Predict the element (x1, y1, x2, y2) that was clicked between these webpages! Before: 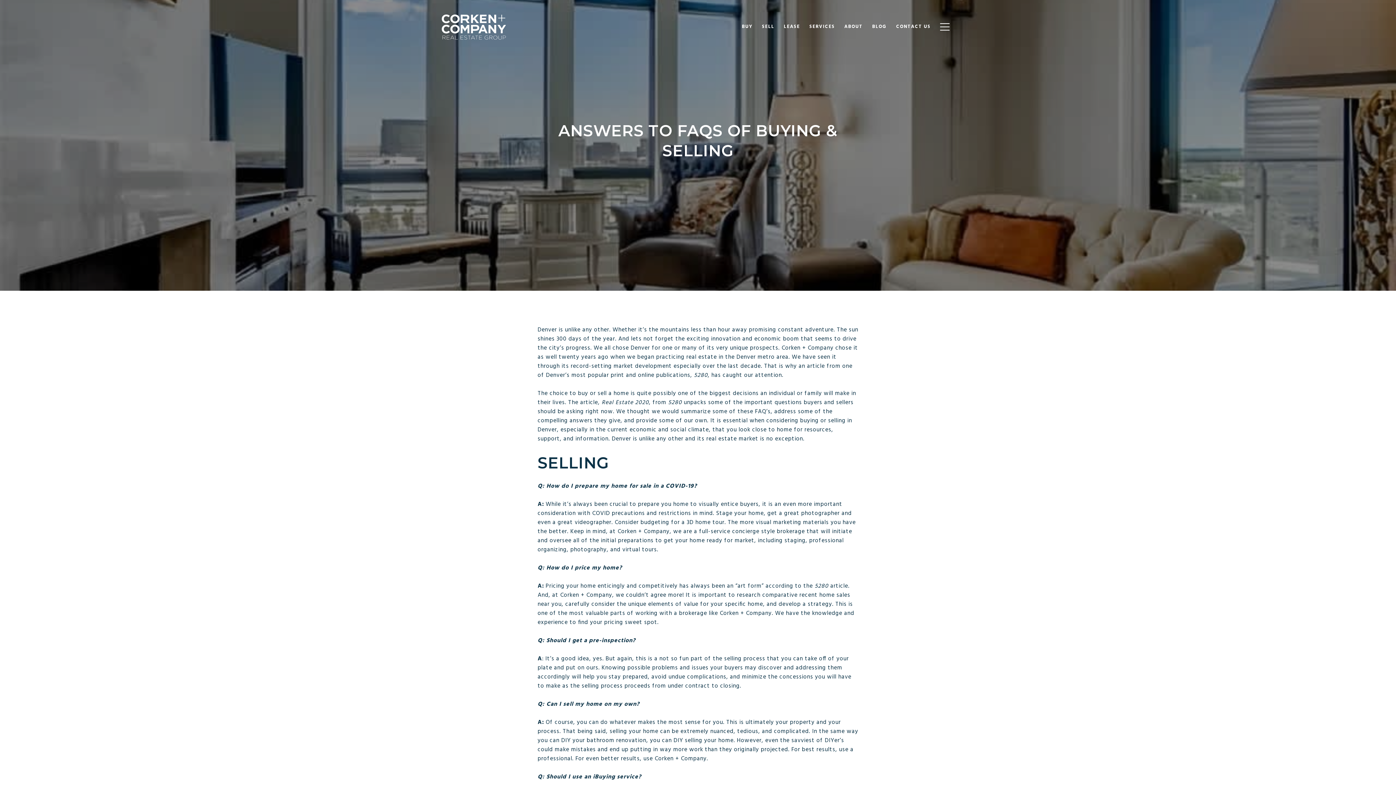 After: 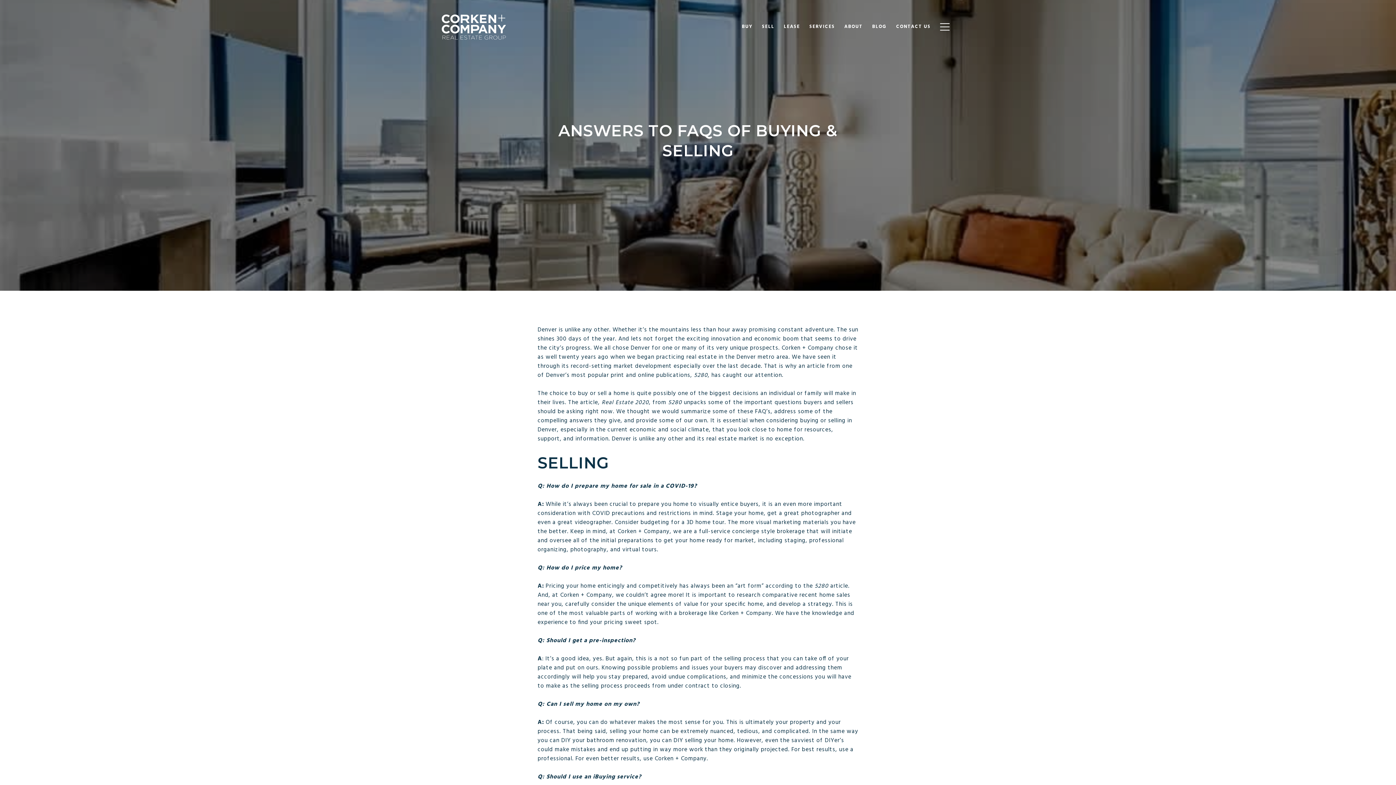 Action: label: BUY bbox: (737, 20, 757, 33)